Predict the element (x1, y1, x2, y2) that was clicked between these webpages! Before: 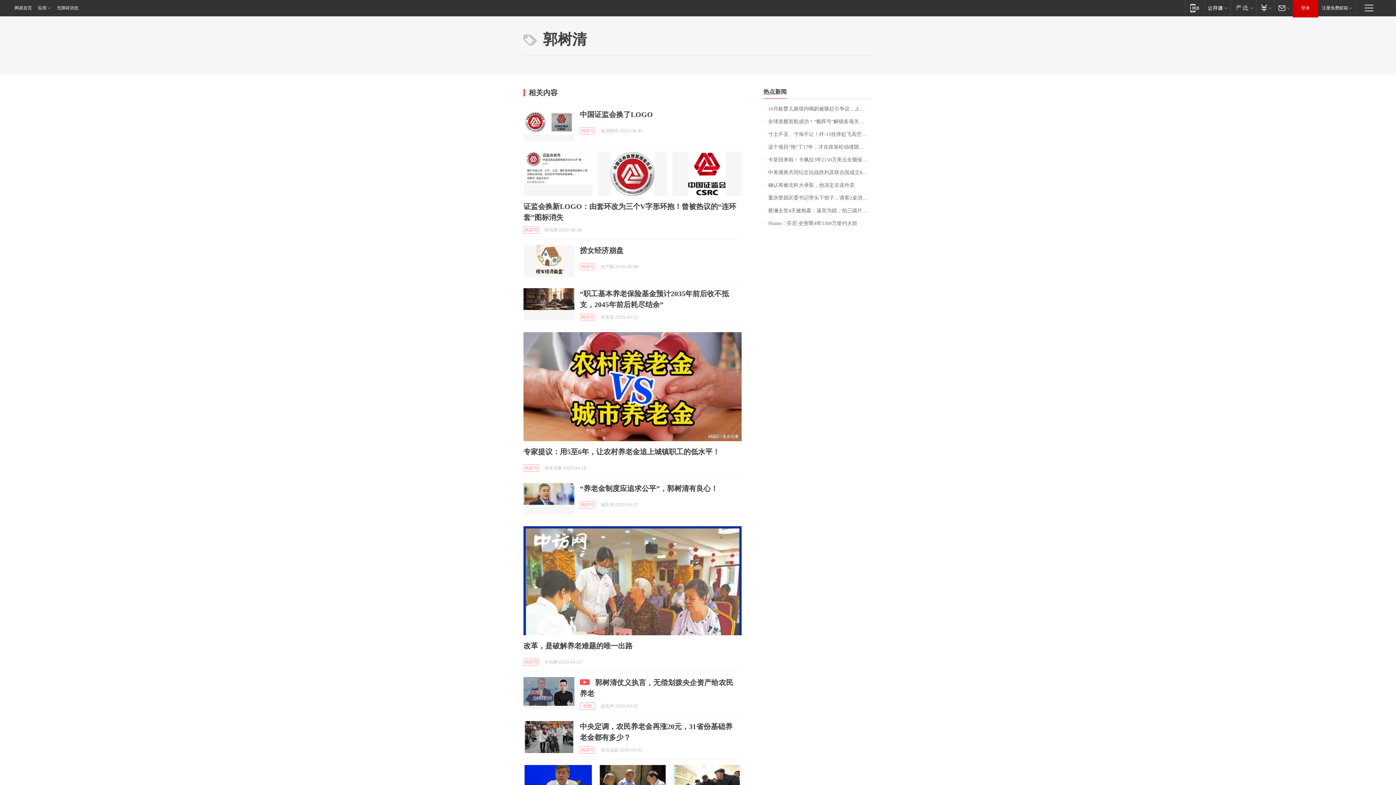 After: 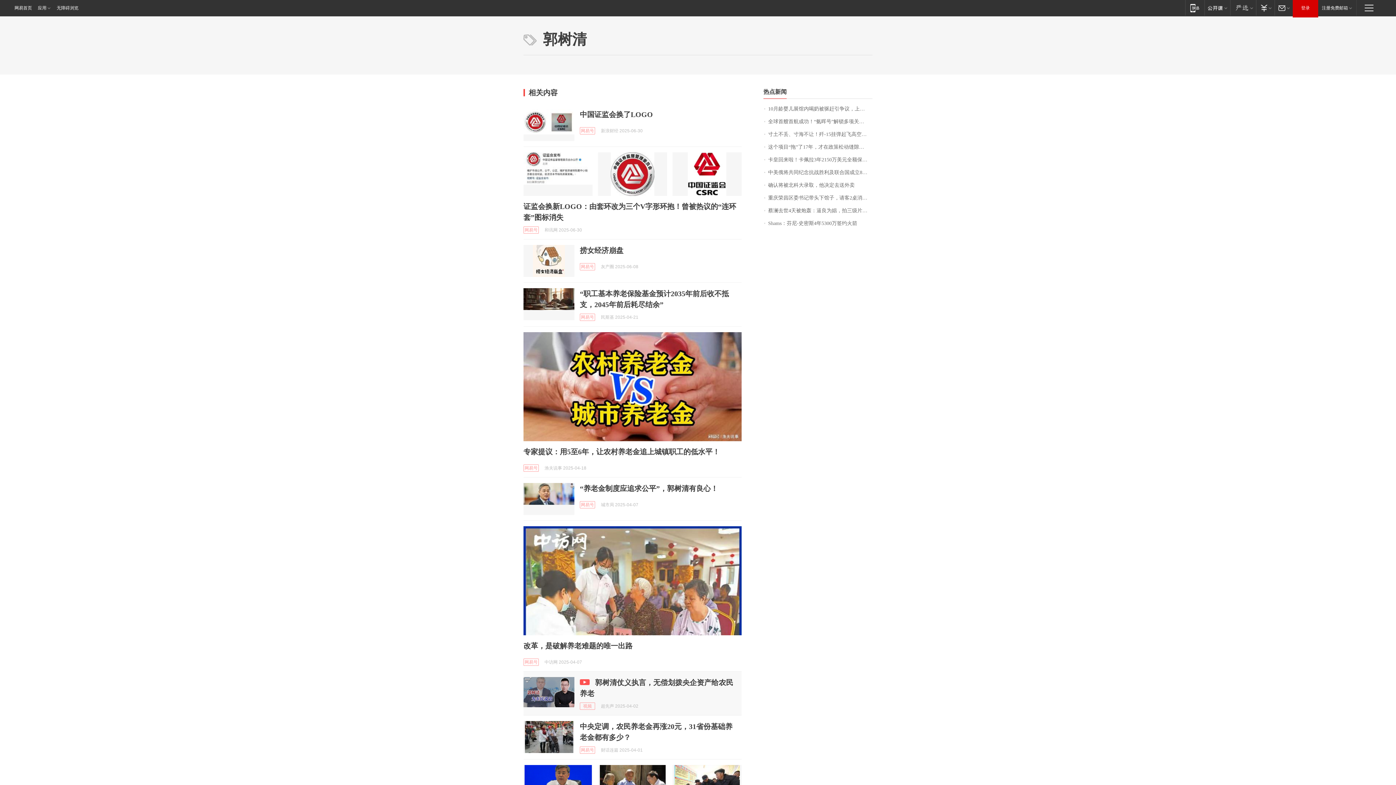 Action: bbox: (523, 677, 574, 709)